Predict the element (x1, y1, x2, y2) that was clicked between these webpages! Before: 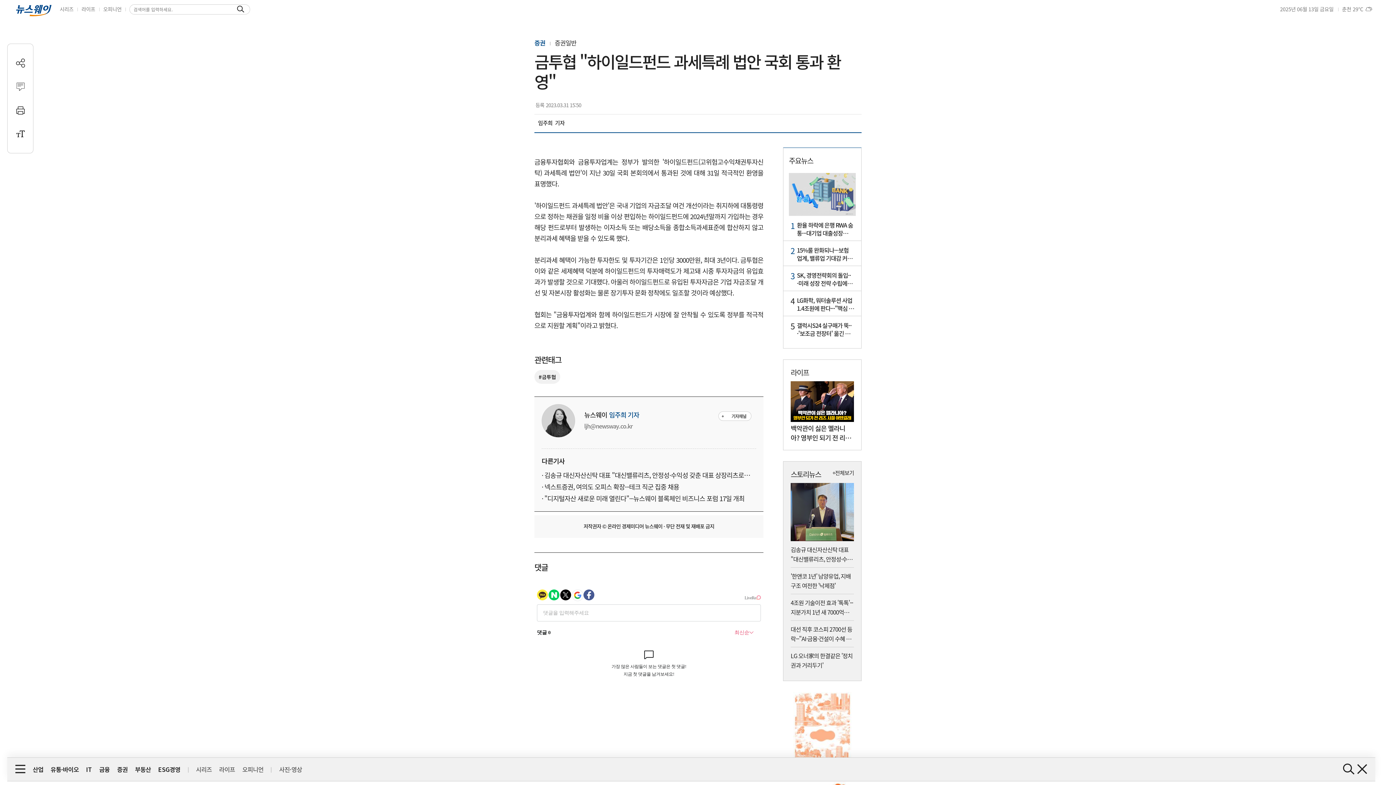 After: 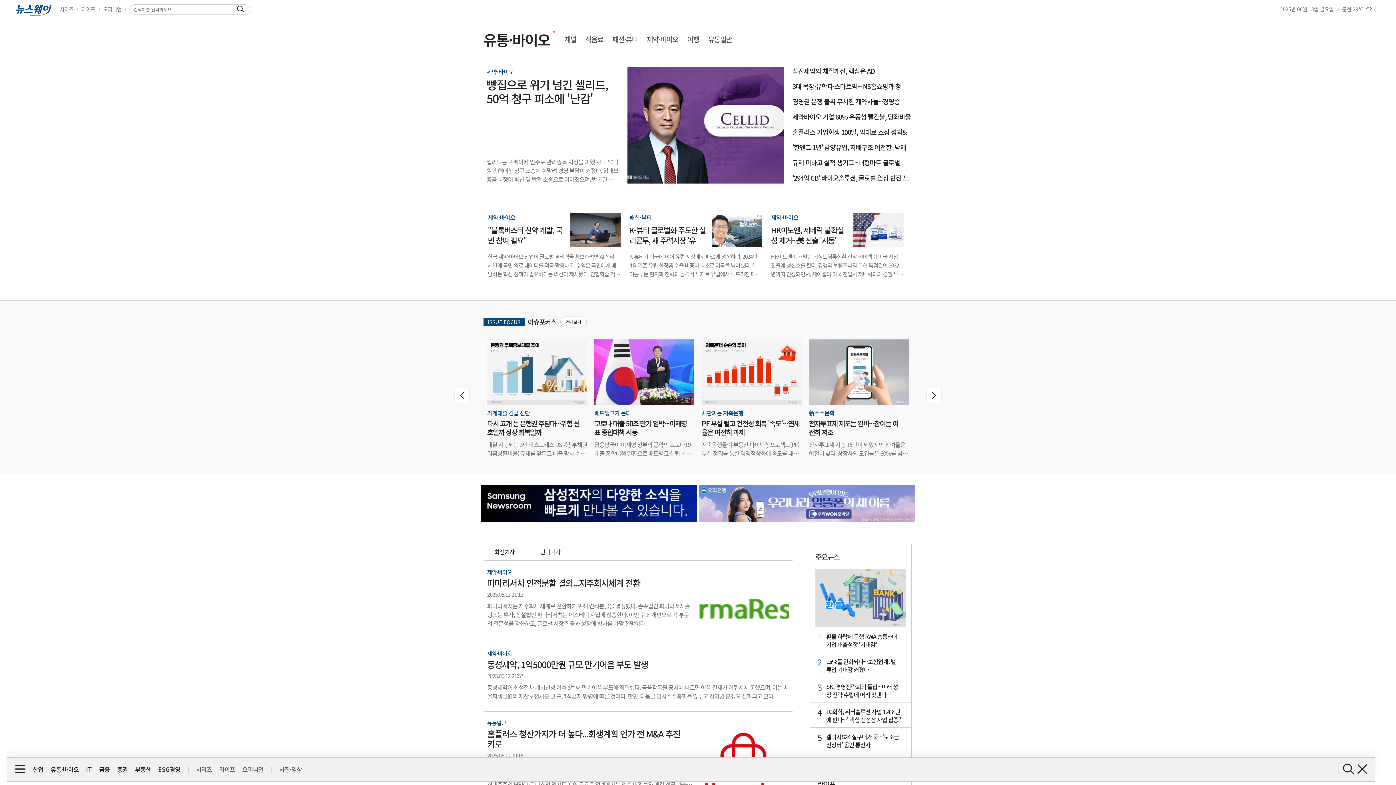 Action: bbox: (50, 758, 78, 766) label: 유통·바이오